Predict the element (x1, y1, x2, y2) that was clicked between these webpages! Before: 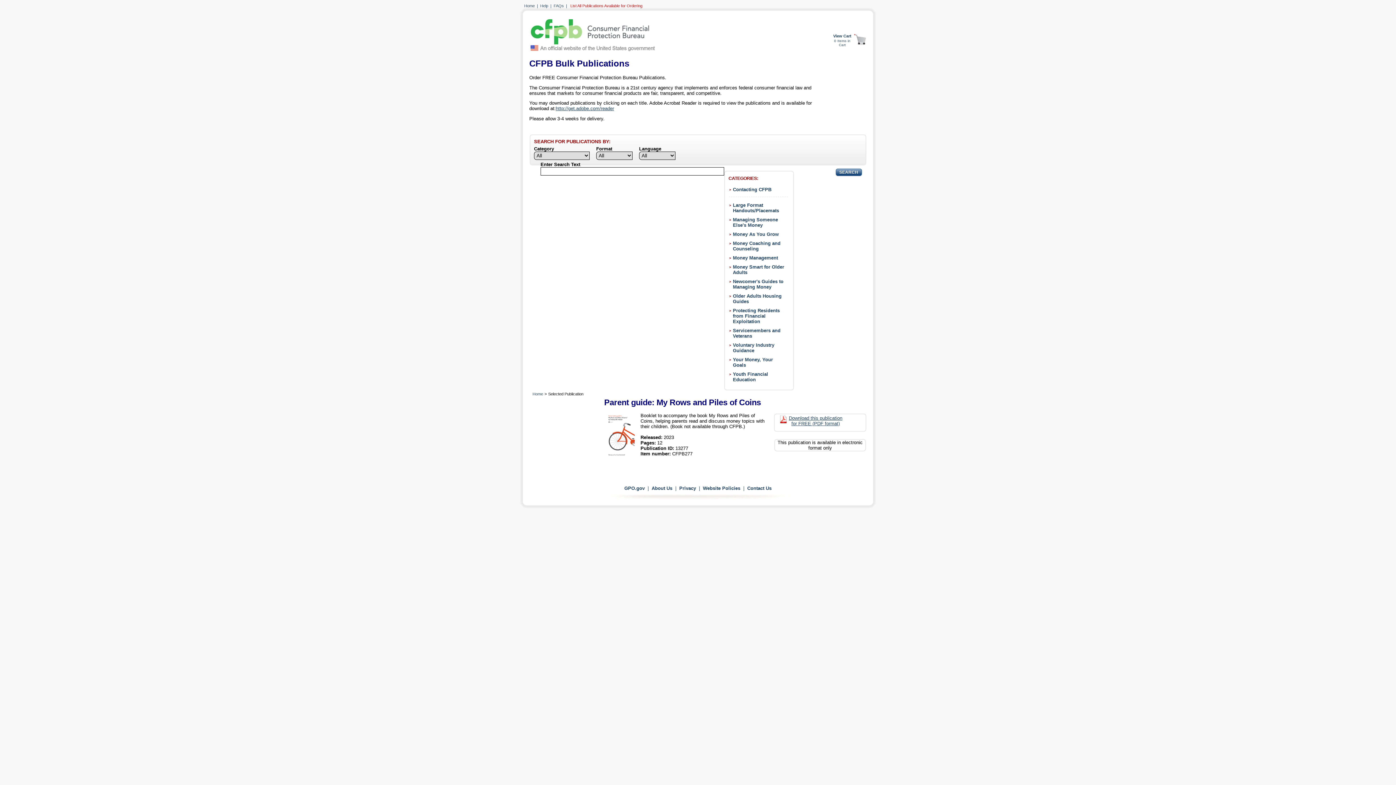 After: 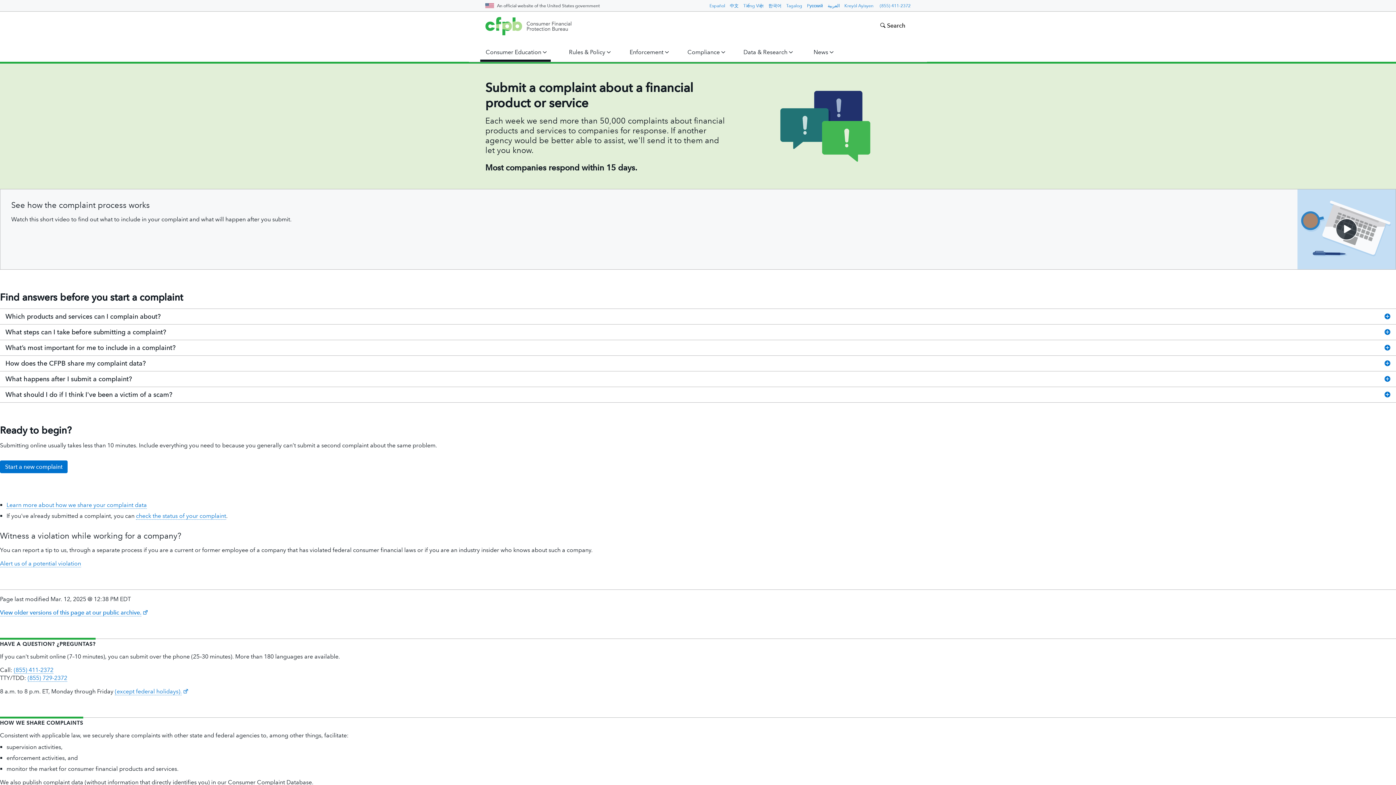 Action: bbox: (529, 46, 660, 53)